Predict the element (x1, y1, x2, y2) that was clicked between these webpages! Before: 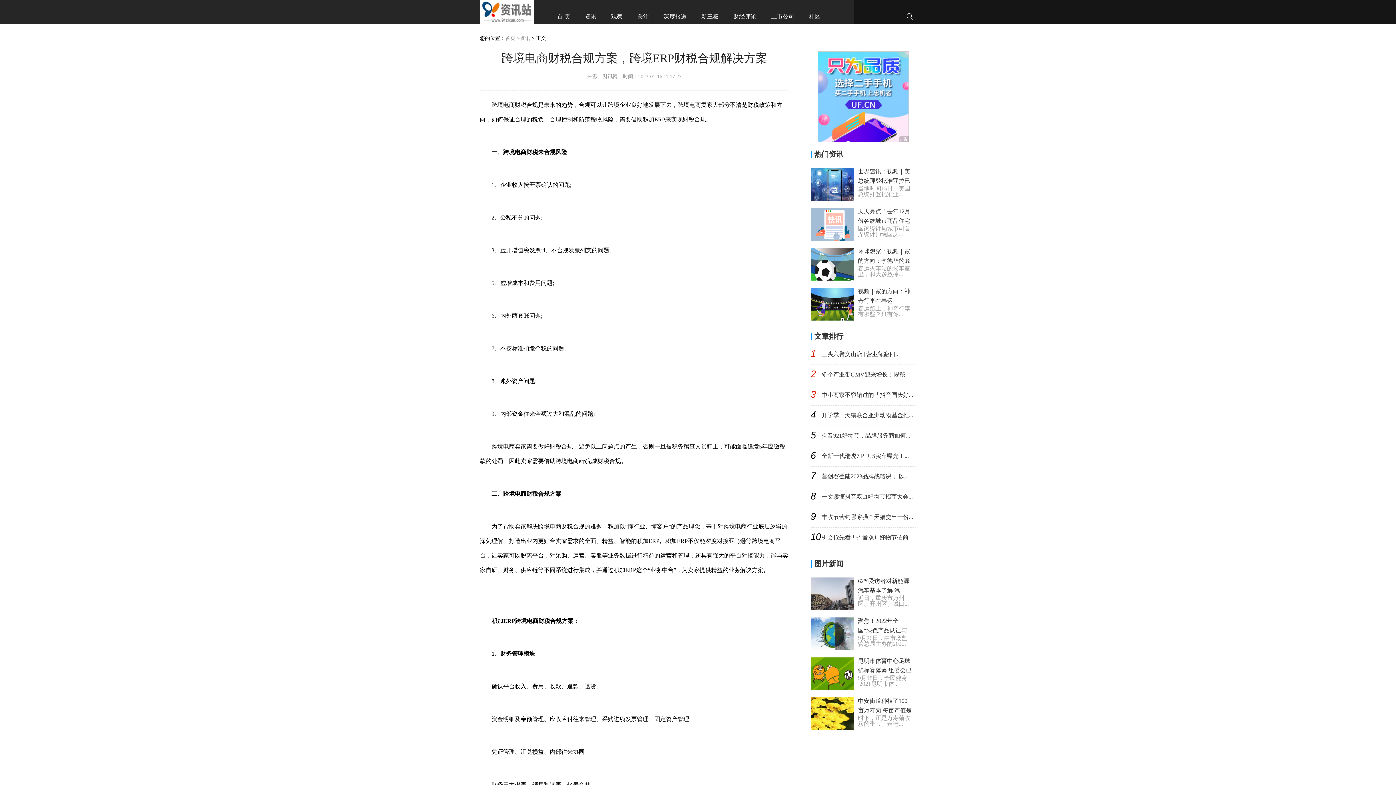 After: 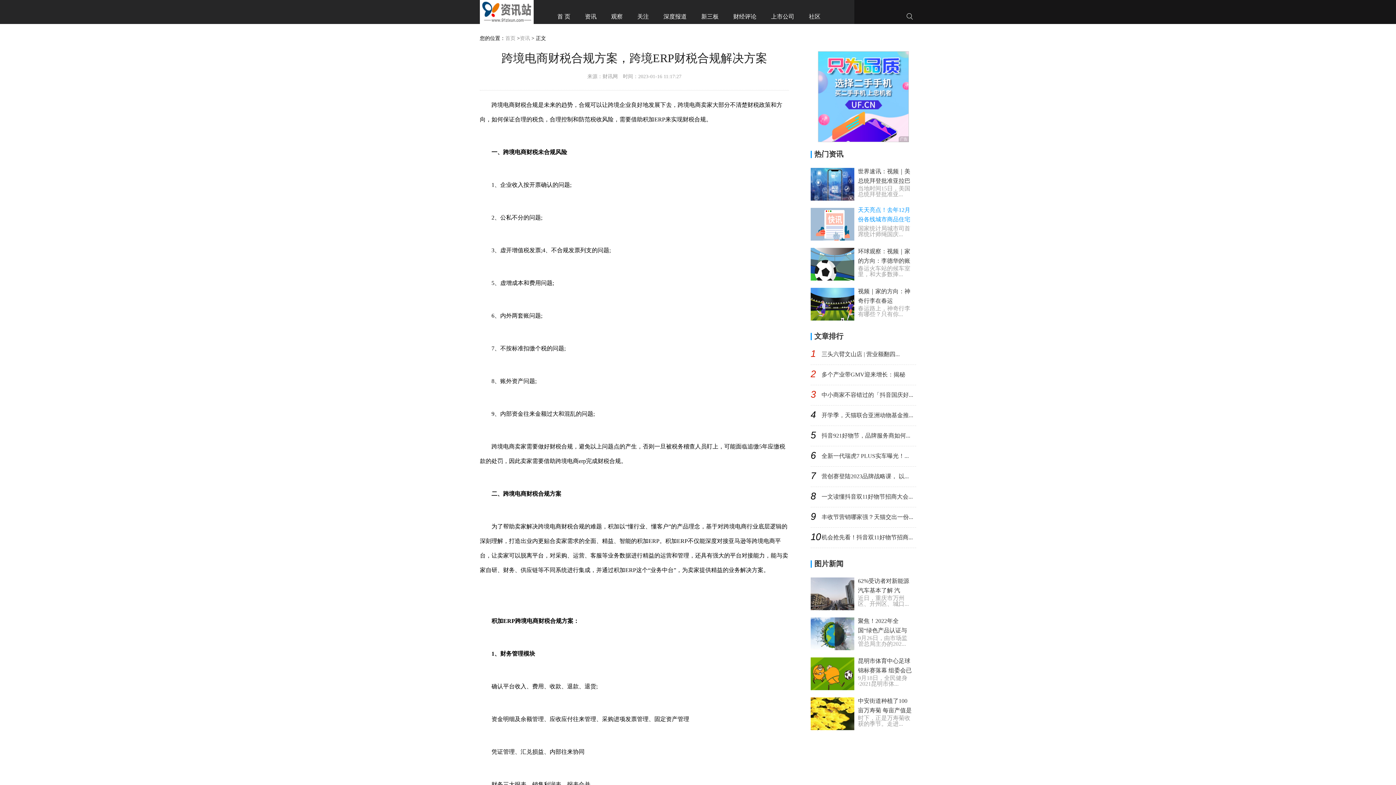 Action: bbox: (858, 208, 910, 233) label: 天天亮点！去年12月份各线城市商品住宅售价环比持平或下降